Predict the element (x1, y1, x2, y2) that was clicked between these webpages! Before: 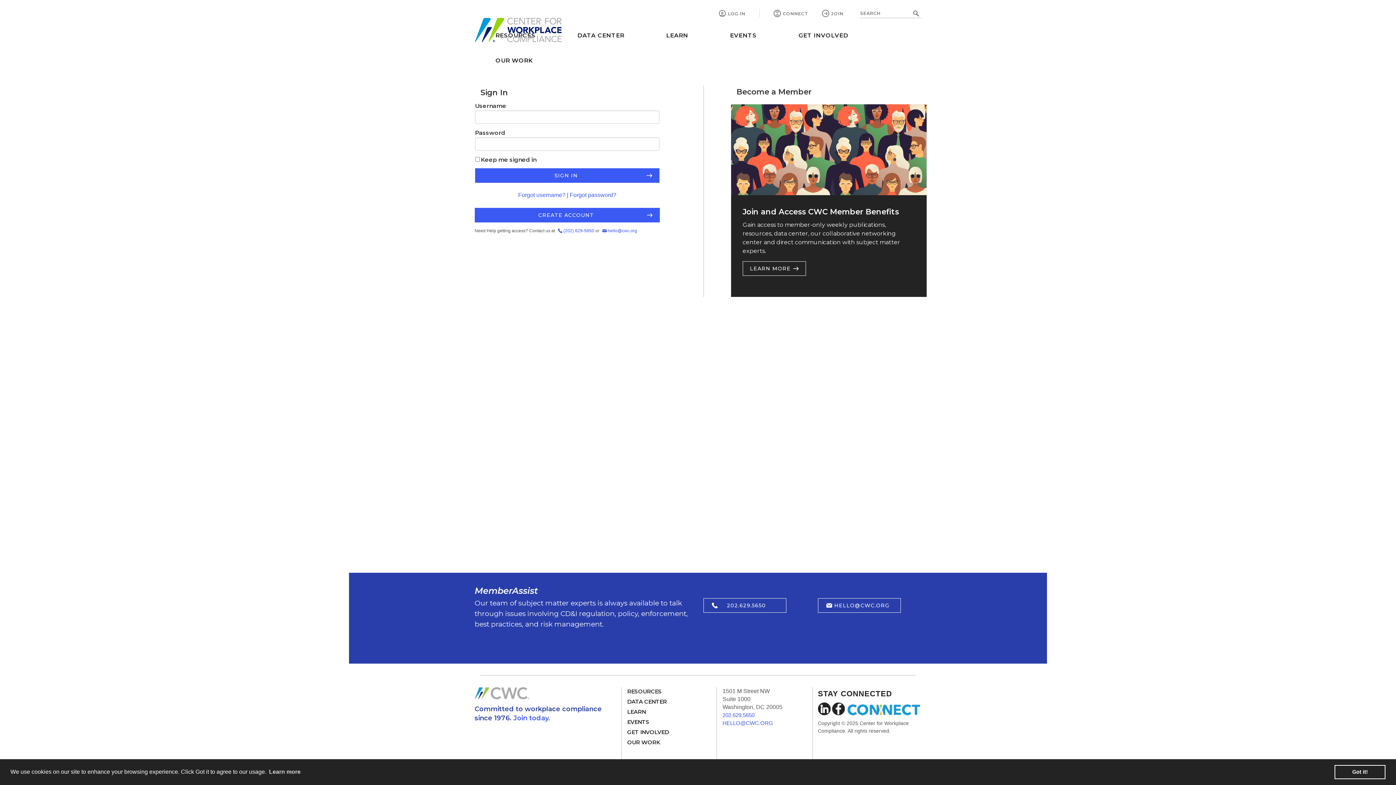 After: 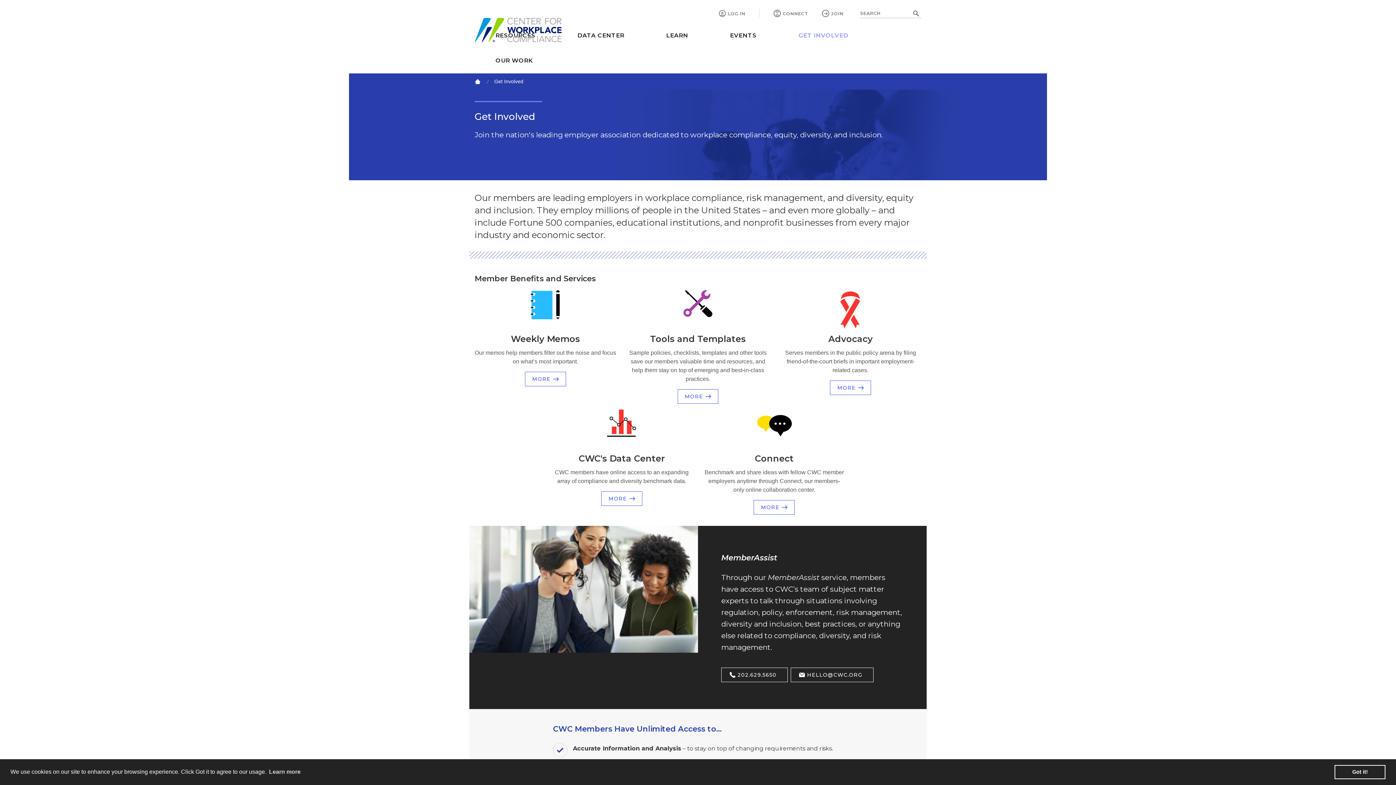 Action: bbox: (627, 729, 669, 736) label: GET INVOLVED